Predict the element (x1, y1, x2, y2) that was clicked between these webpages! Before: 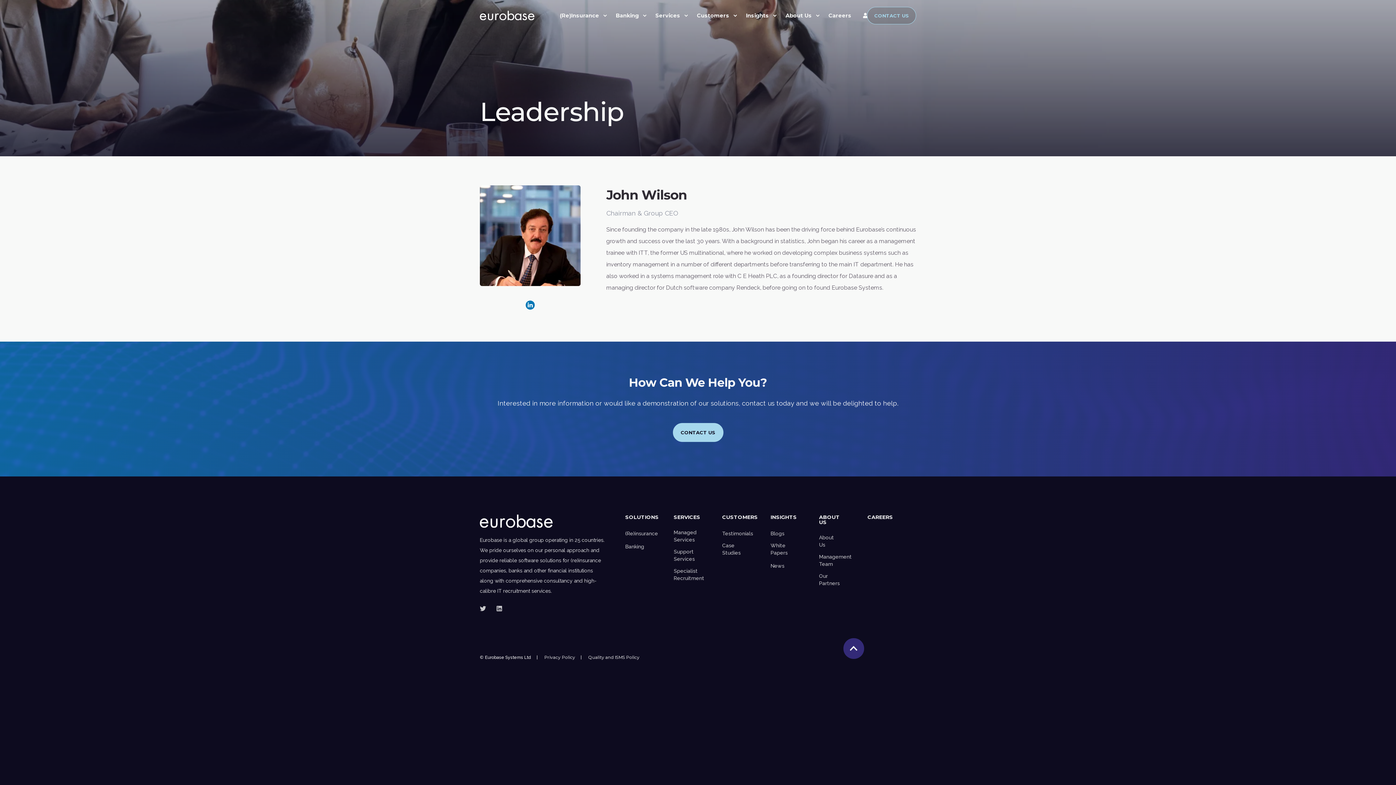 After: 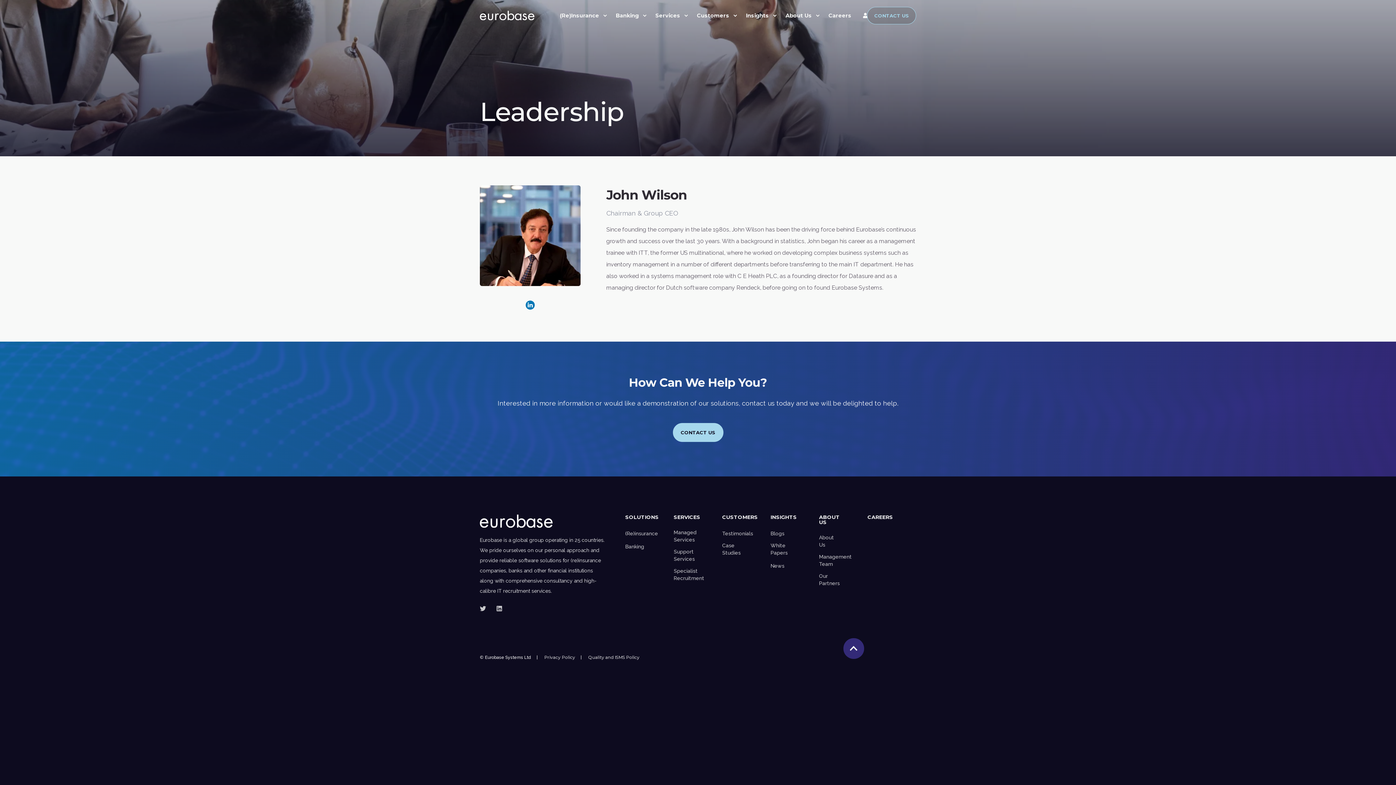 Action: bbox: (522, 300, 538, 309)